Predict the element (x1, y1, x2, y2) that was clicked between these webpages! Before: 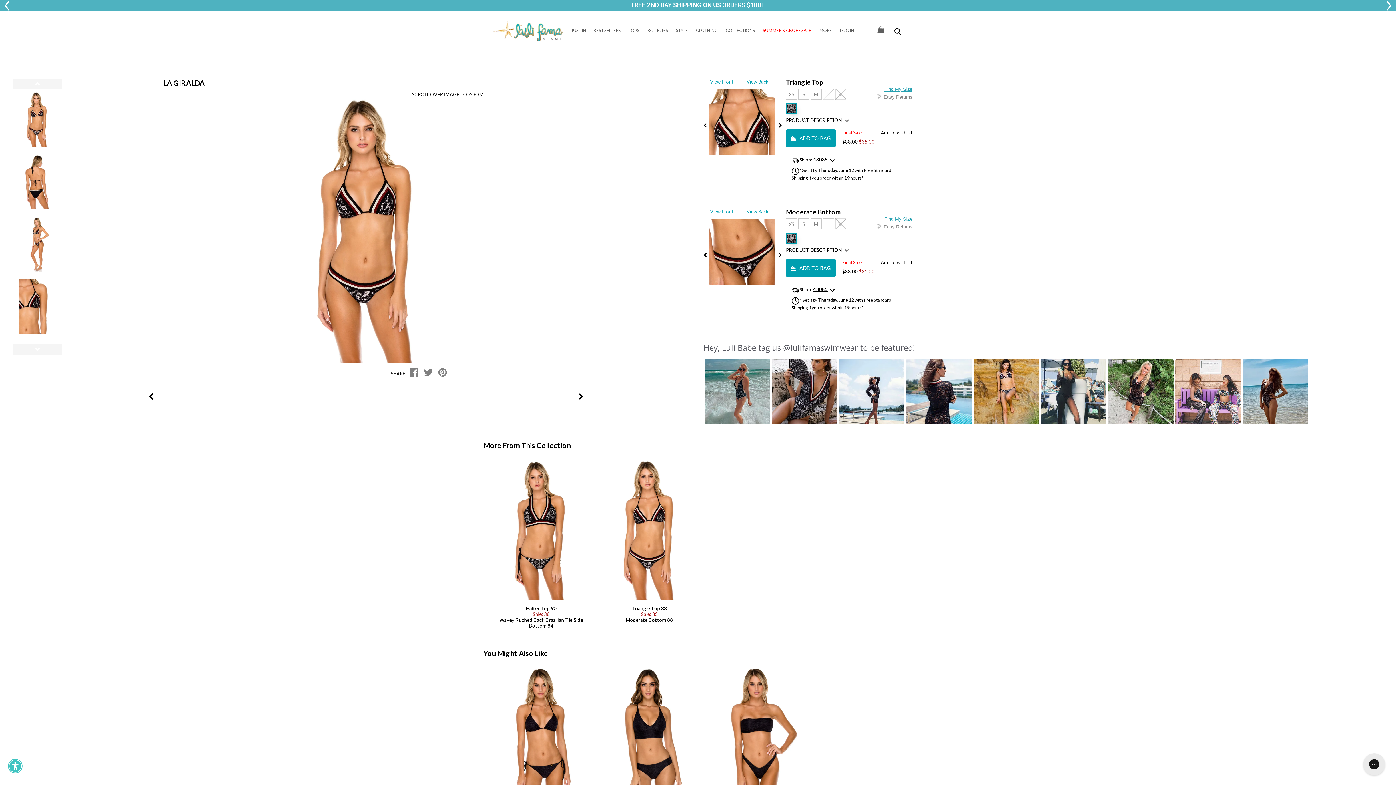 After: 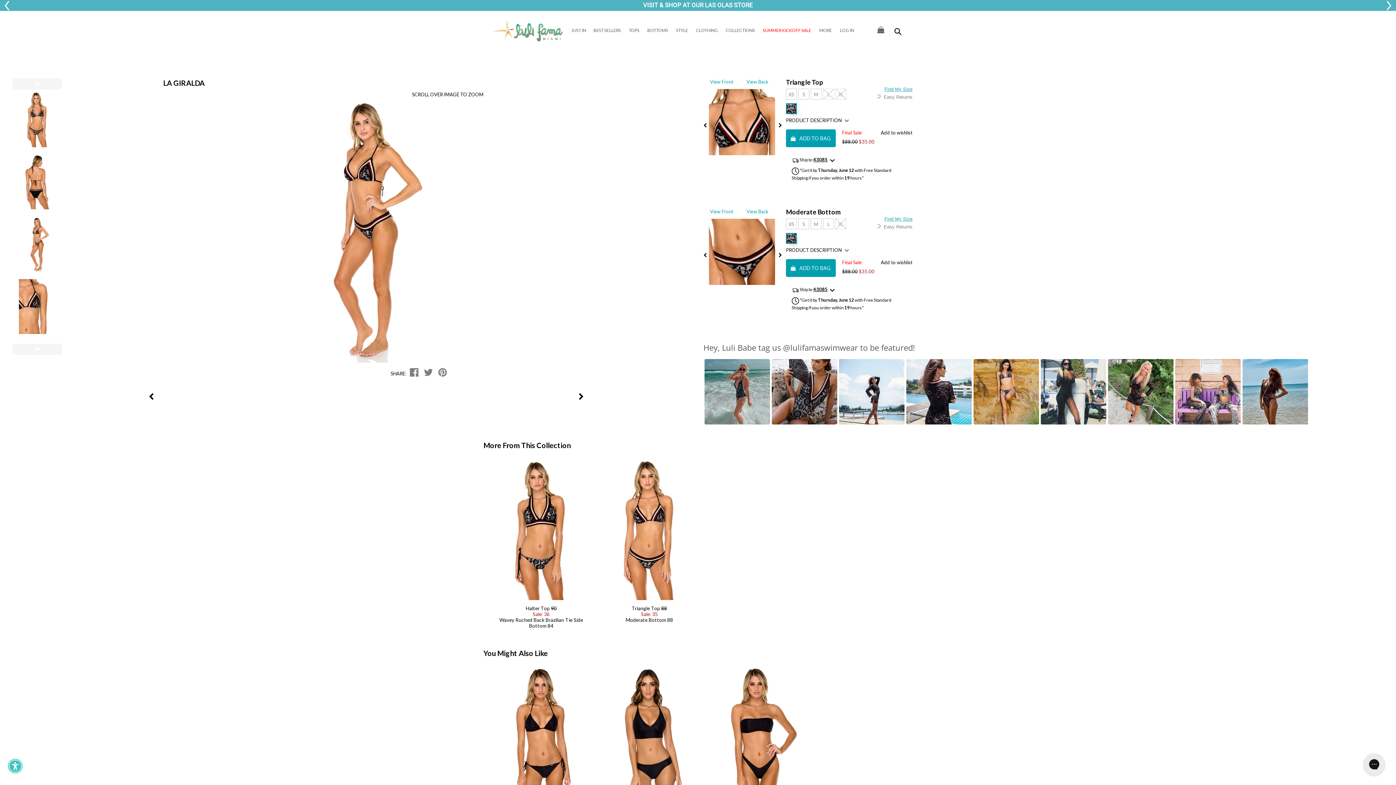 Action: bbox: (18, 216, 56, 272)